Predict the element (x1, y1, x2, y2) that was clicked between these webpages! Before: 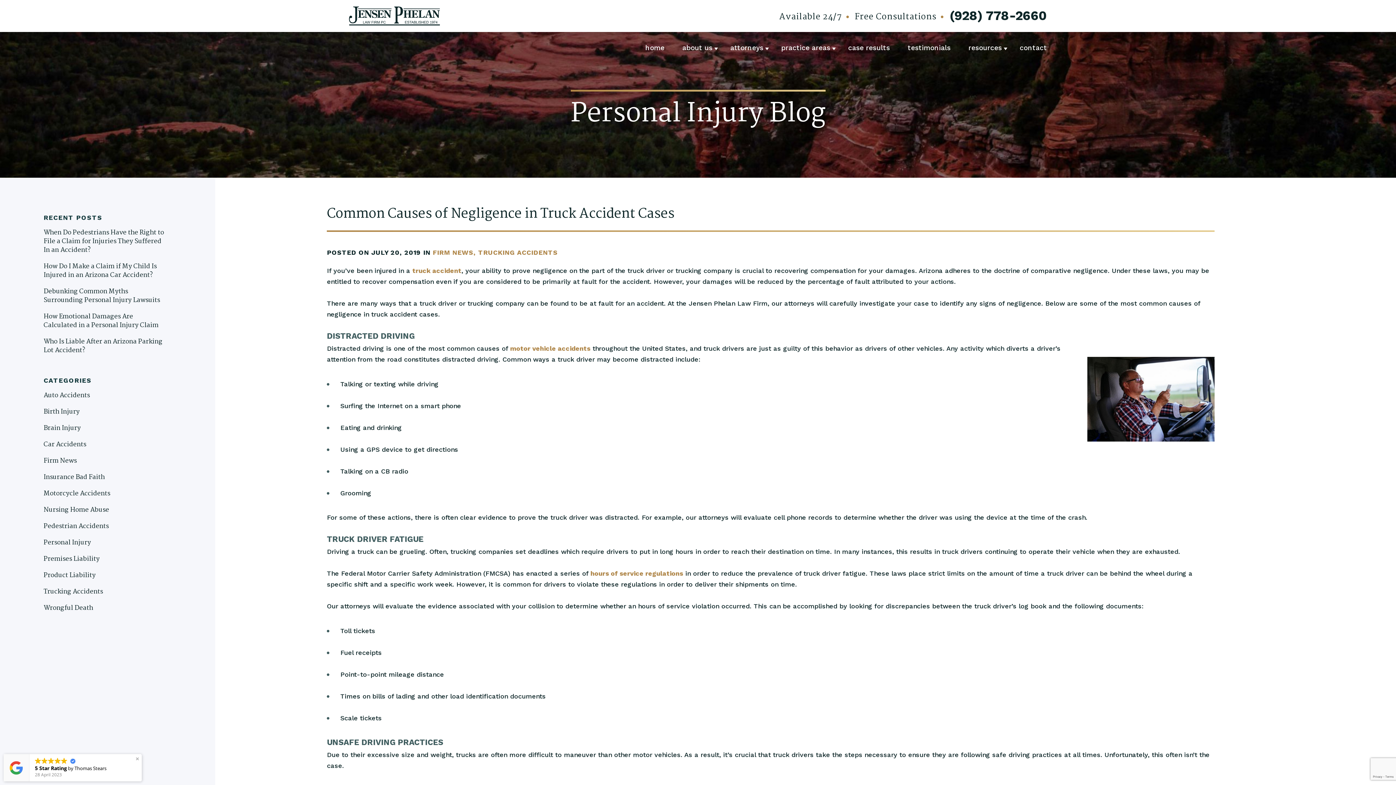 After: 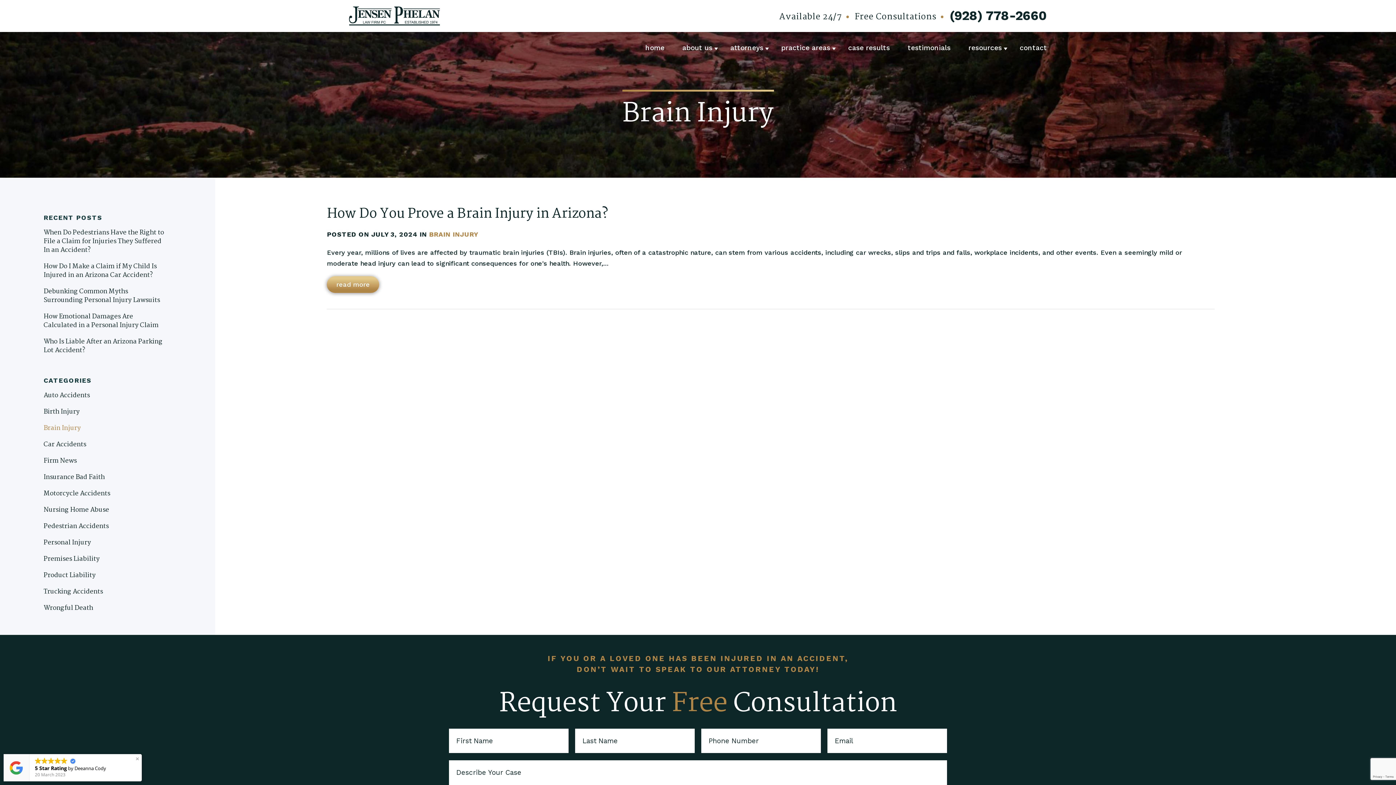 Action: label: Brain Injury bbox: (0, 424, 215, 432)